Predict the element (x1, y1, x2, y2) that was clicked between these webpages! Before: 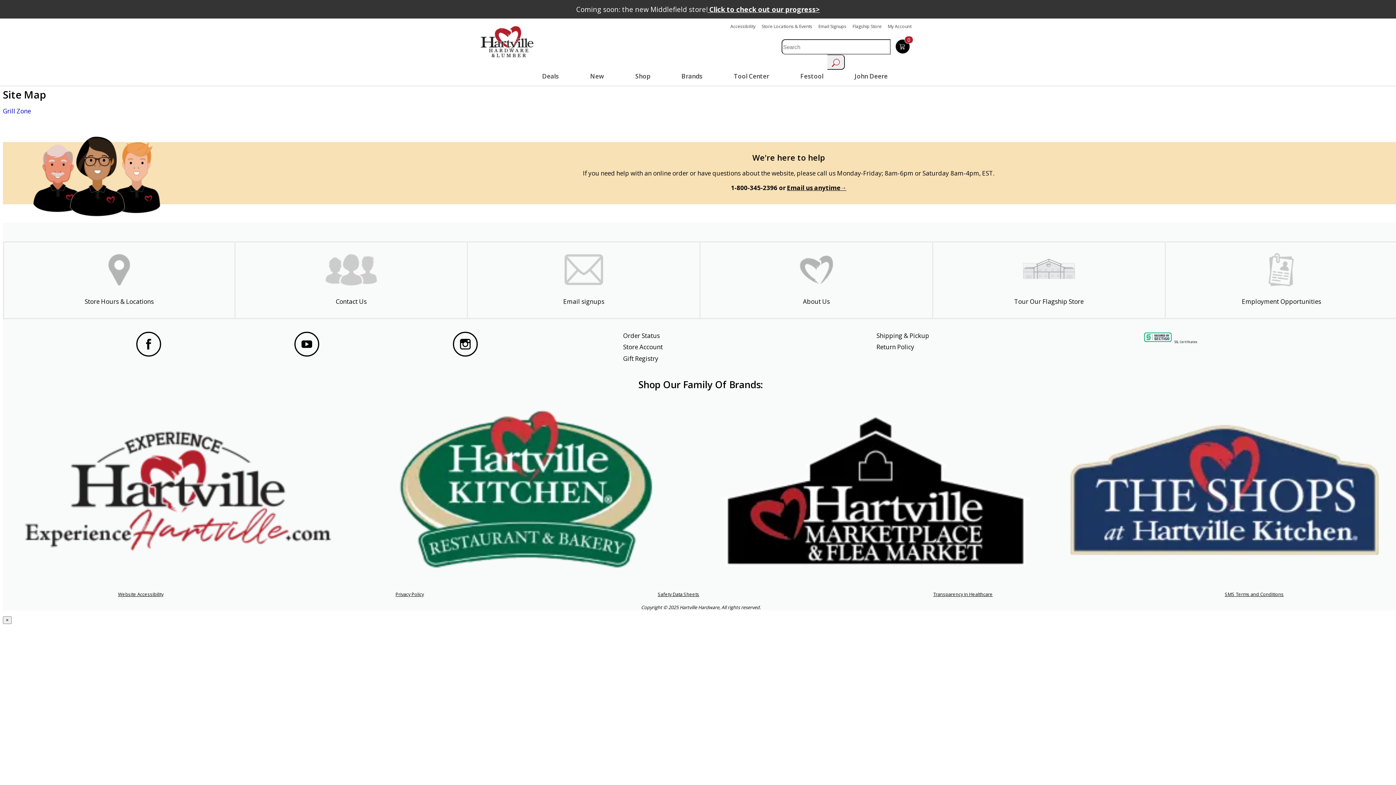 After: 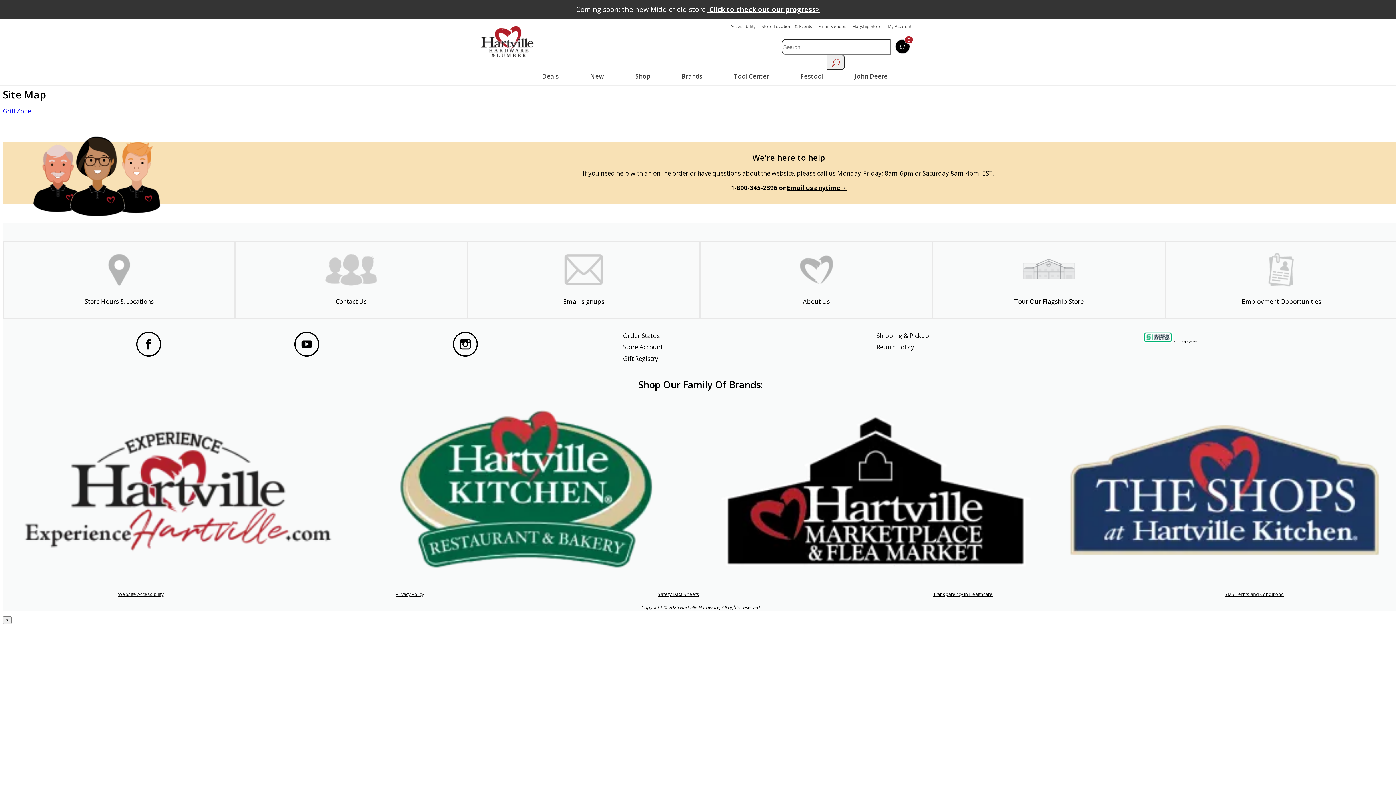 Action: bbox: (468, 242, 699, 318) label: email signup